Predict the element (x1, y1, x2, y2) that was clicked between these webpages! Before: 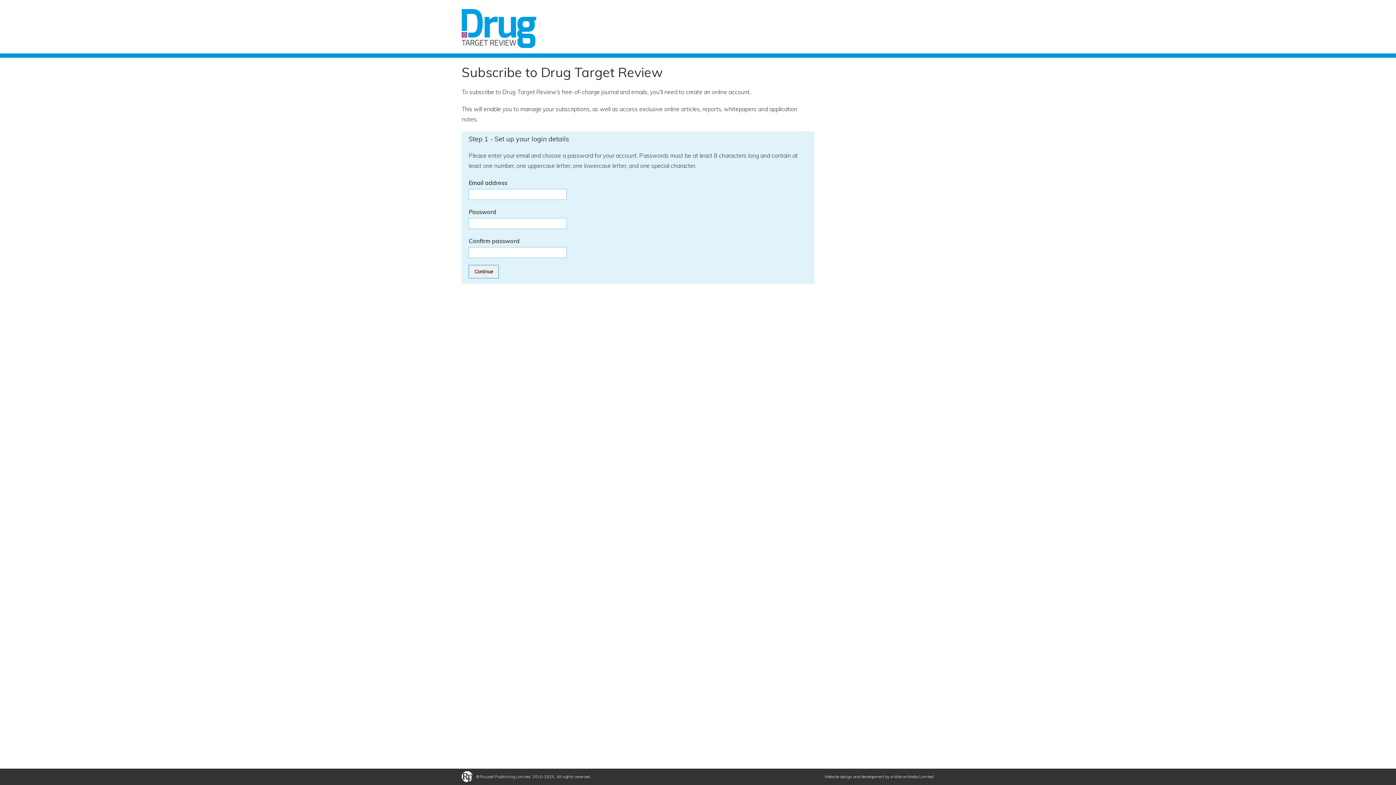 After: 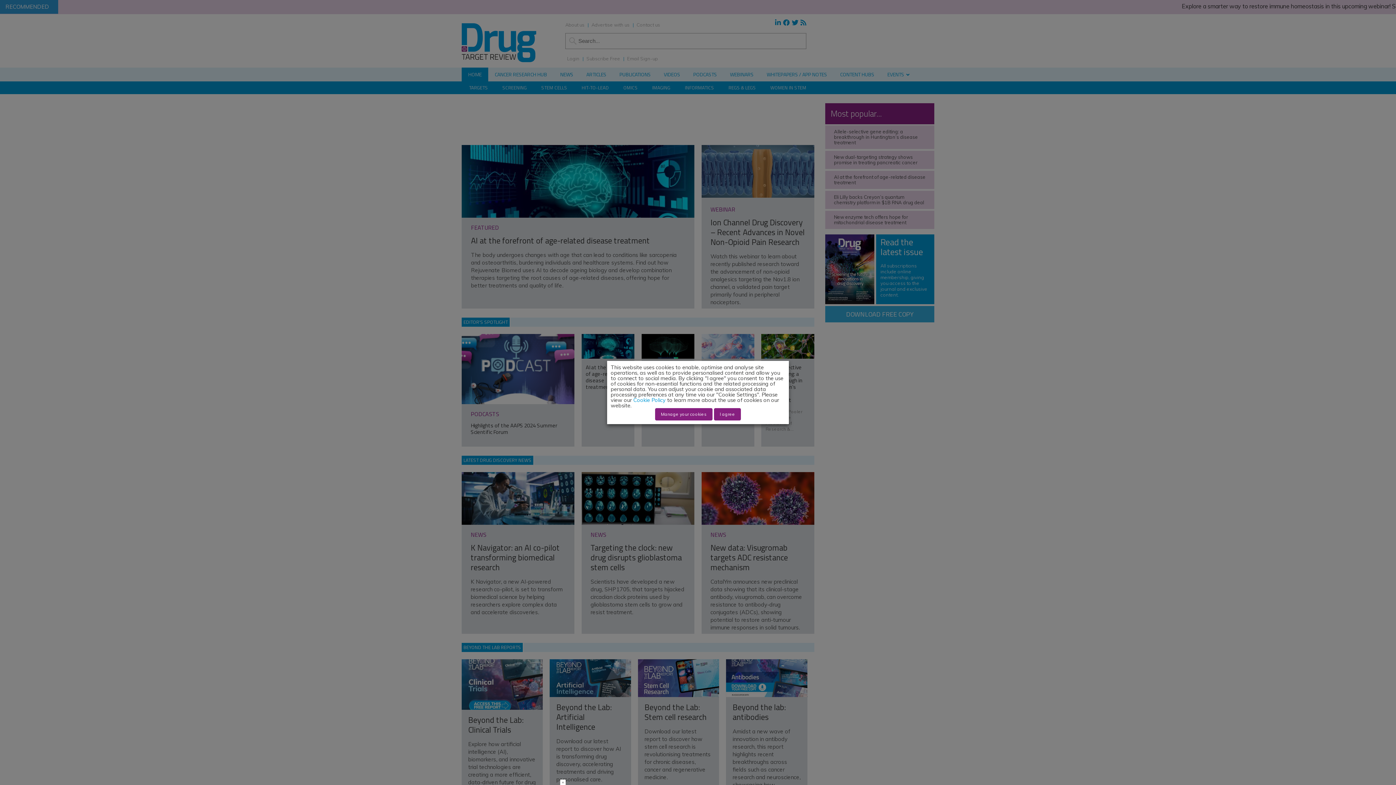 Action: bbox: (461, 9, 536, 47)